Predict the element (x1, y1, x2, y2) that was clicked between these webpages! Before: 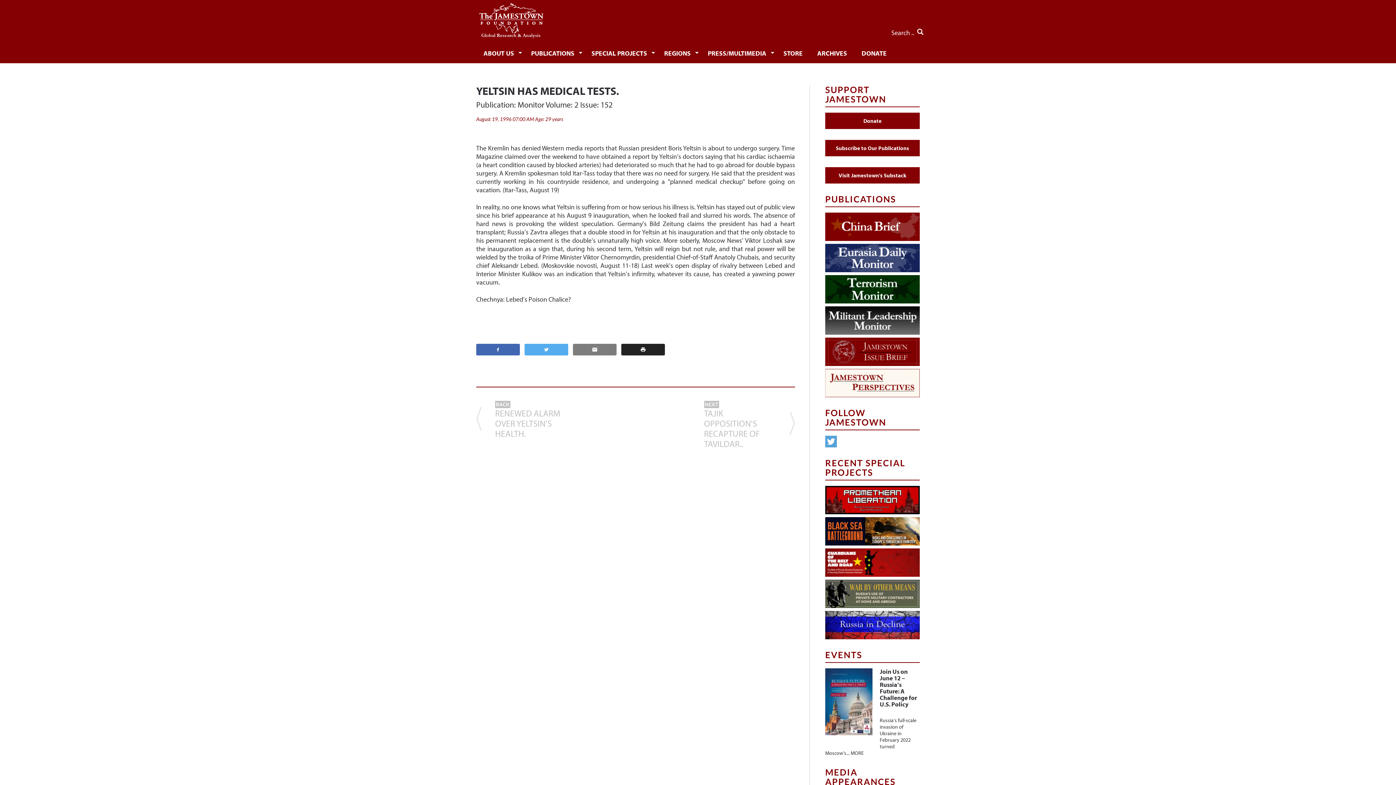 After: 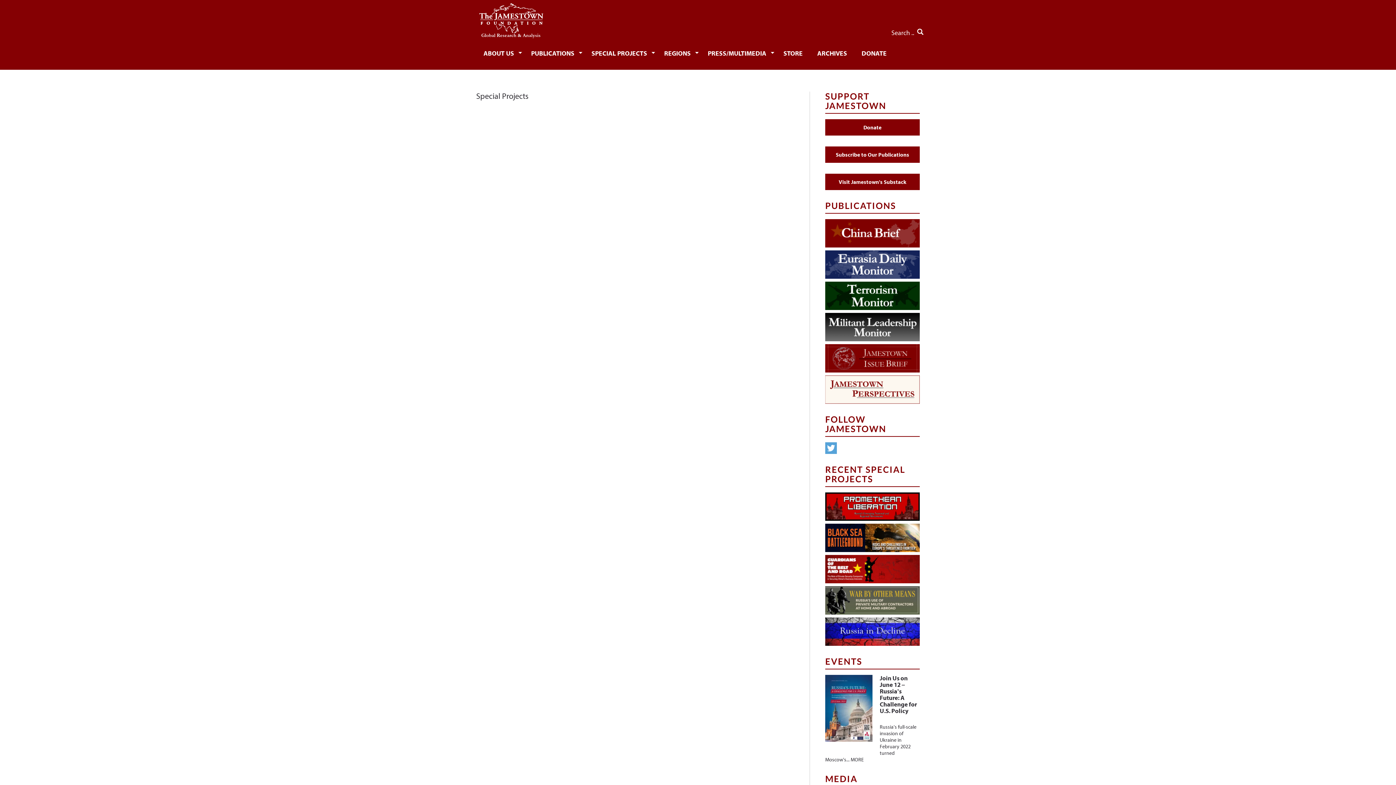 Action: bbox: (584, 42, 657, 63) label: SPECIAL PROJECTS